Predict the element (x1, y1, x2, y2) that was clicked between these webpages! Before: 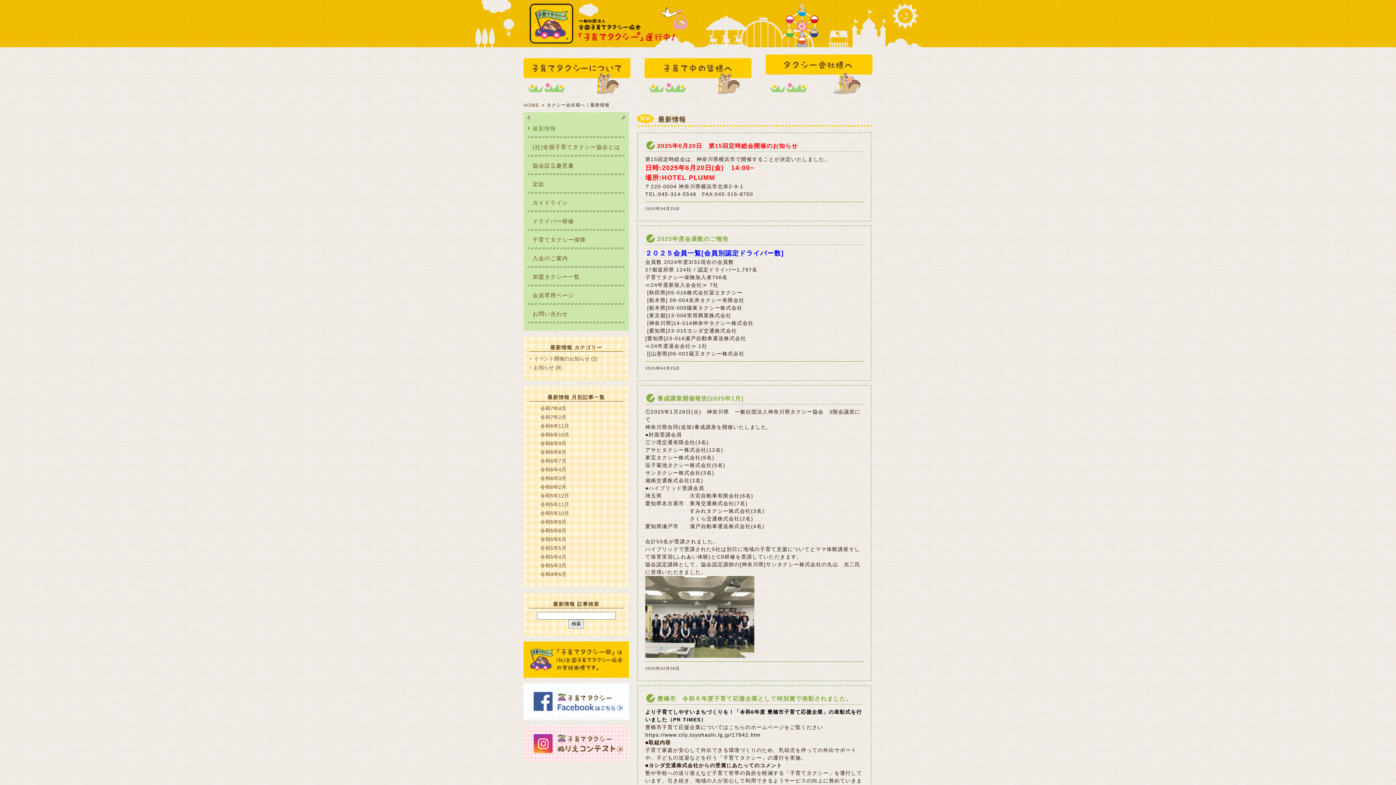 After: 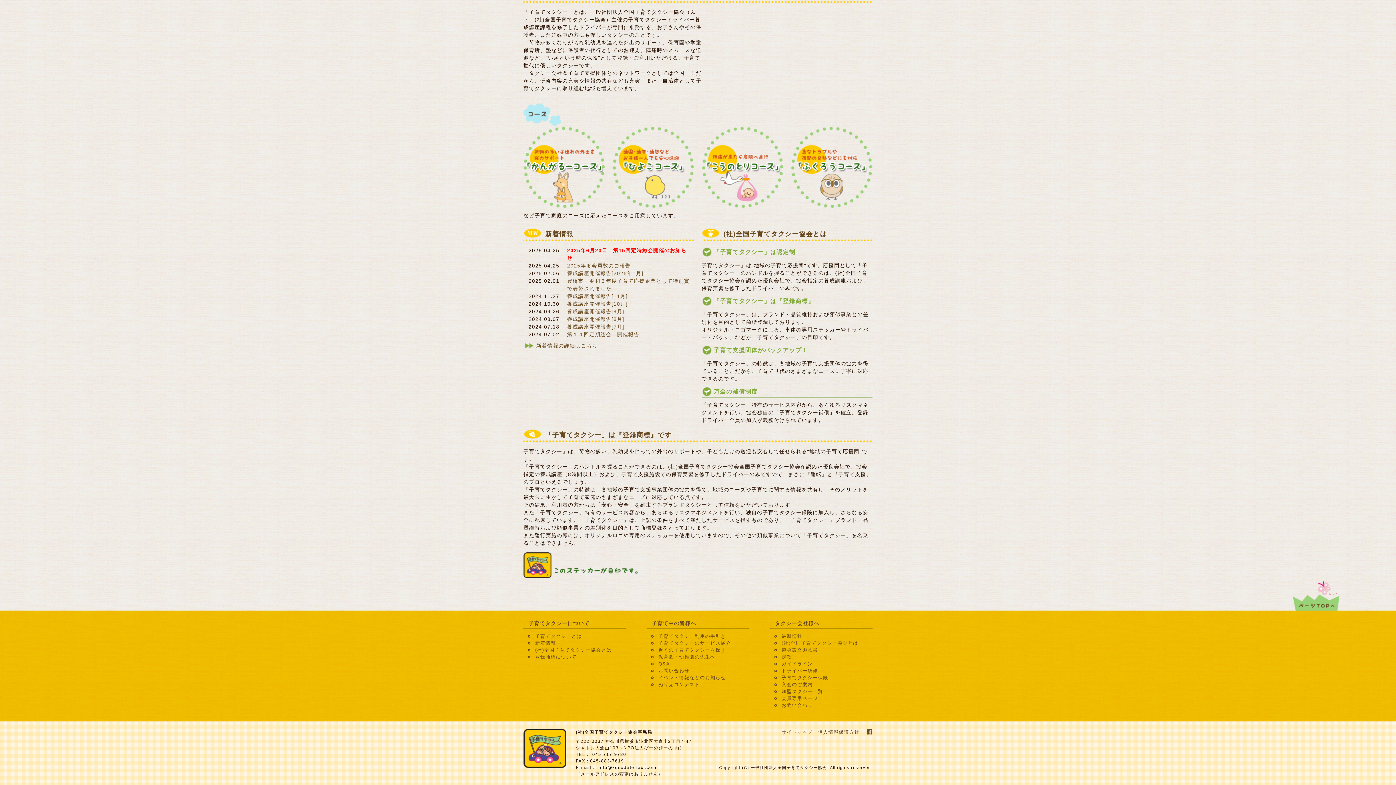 Action: label: 子育てタクシーは登録商標です。 bbox: (523, 641, 629, 678)